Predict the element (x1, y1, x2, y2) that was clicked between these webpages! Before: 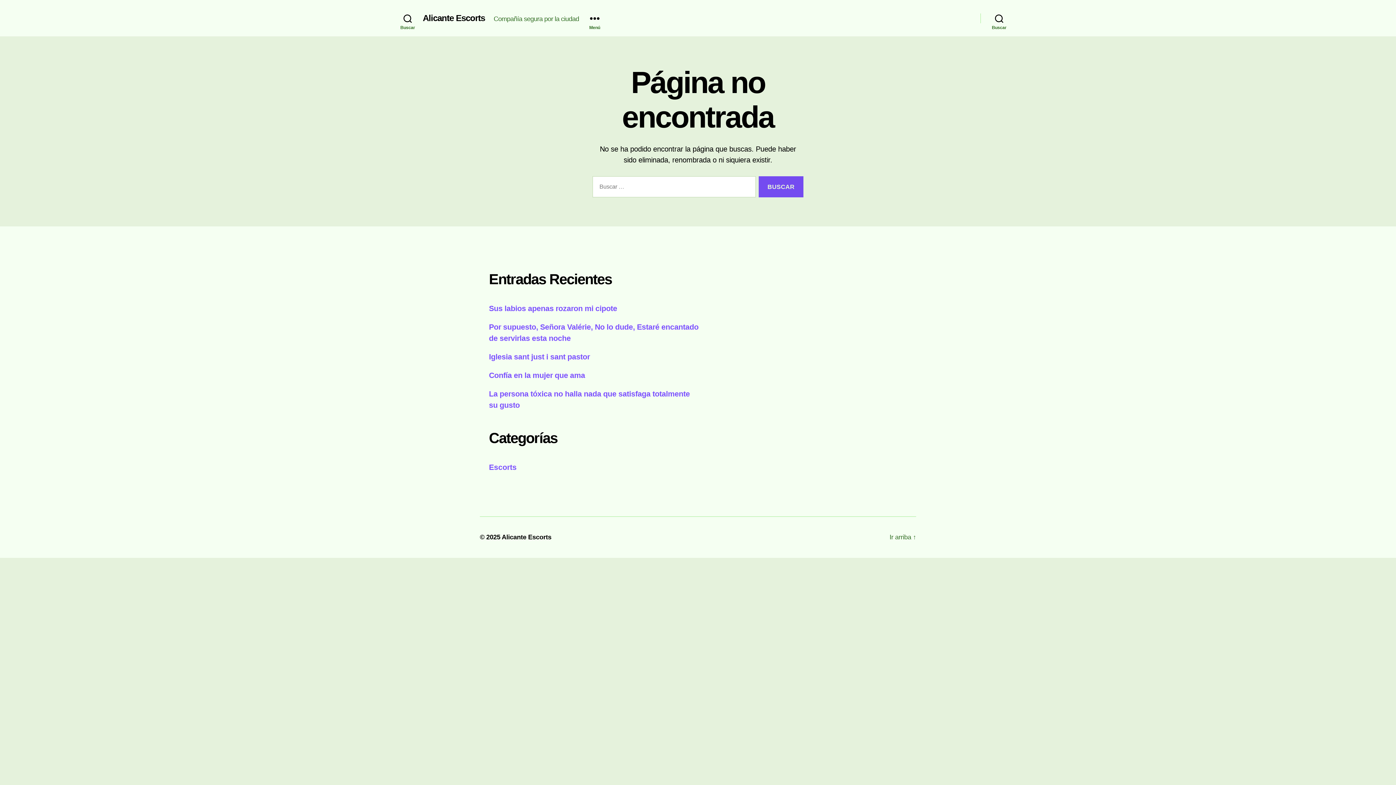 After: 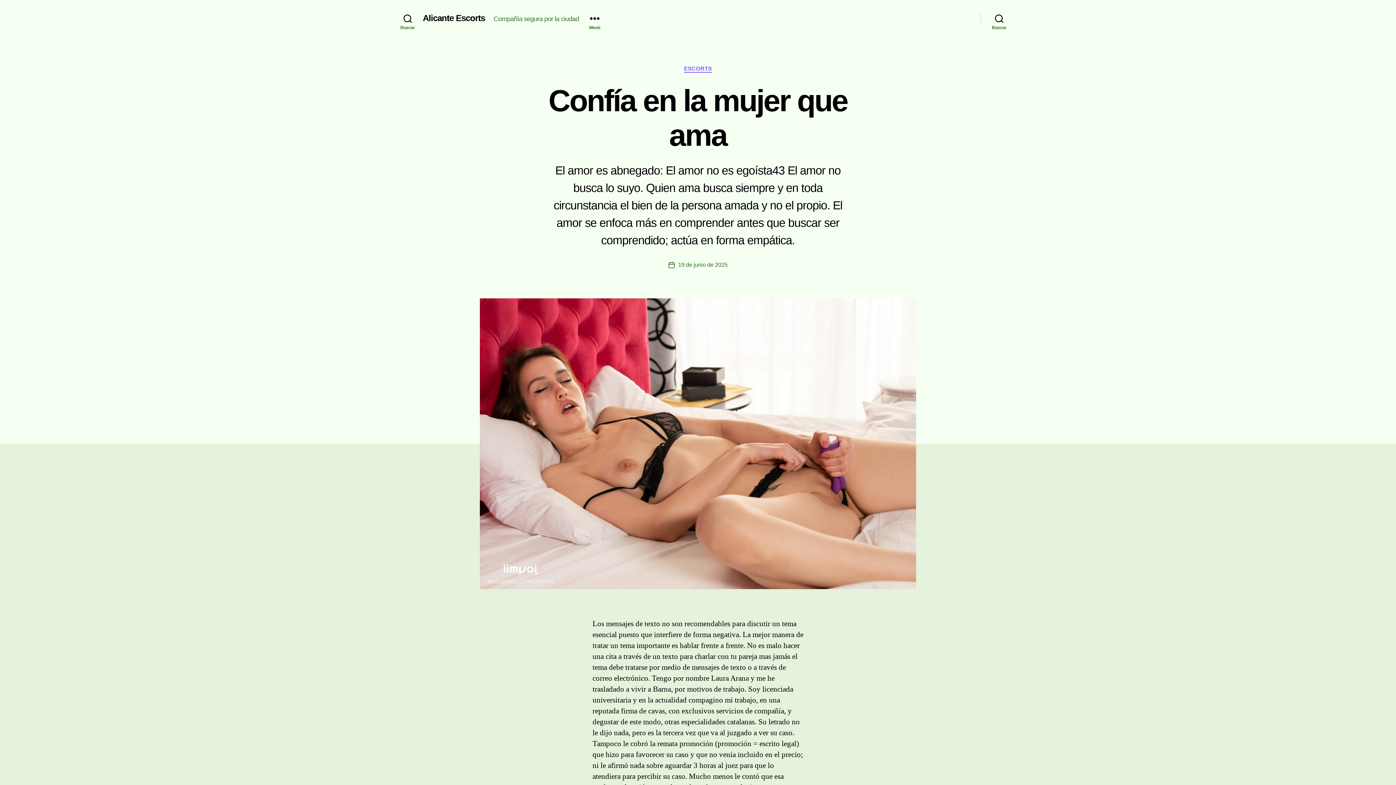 Action: label: Confía en la mujer que ama bbox: (489, 371, 585, 379)